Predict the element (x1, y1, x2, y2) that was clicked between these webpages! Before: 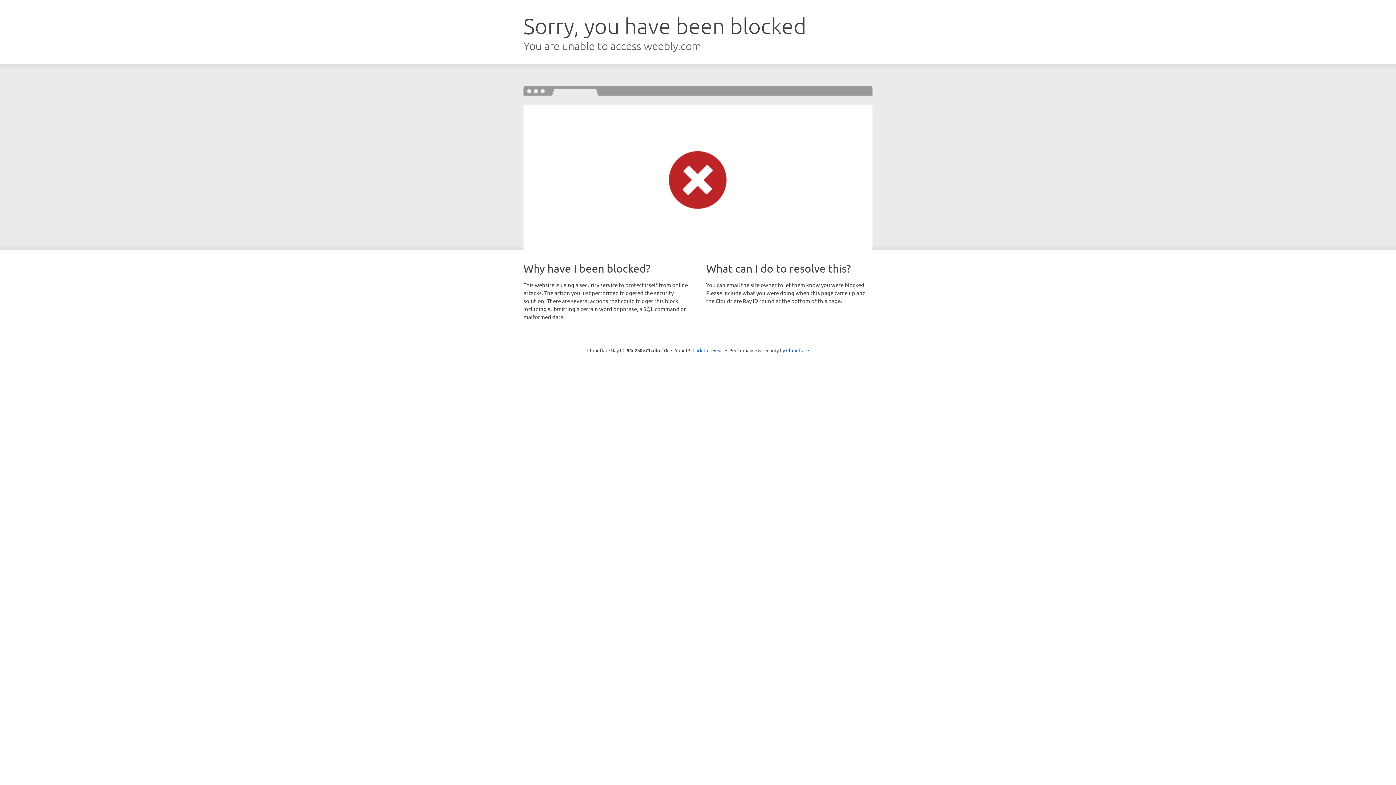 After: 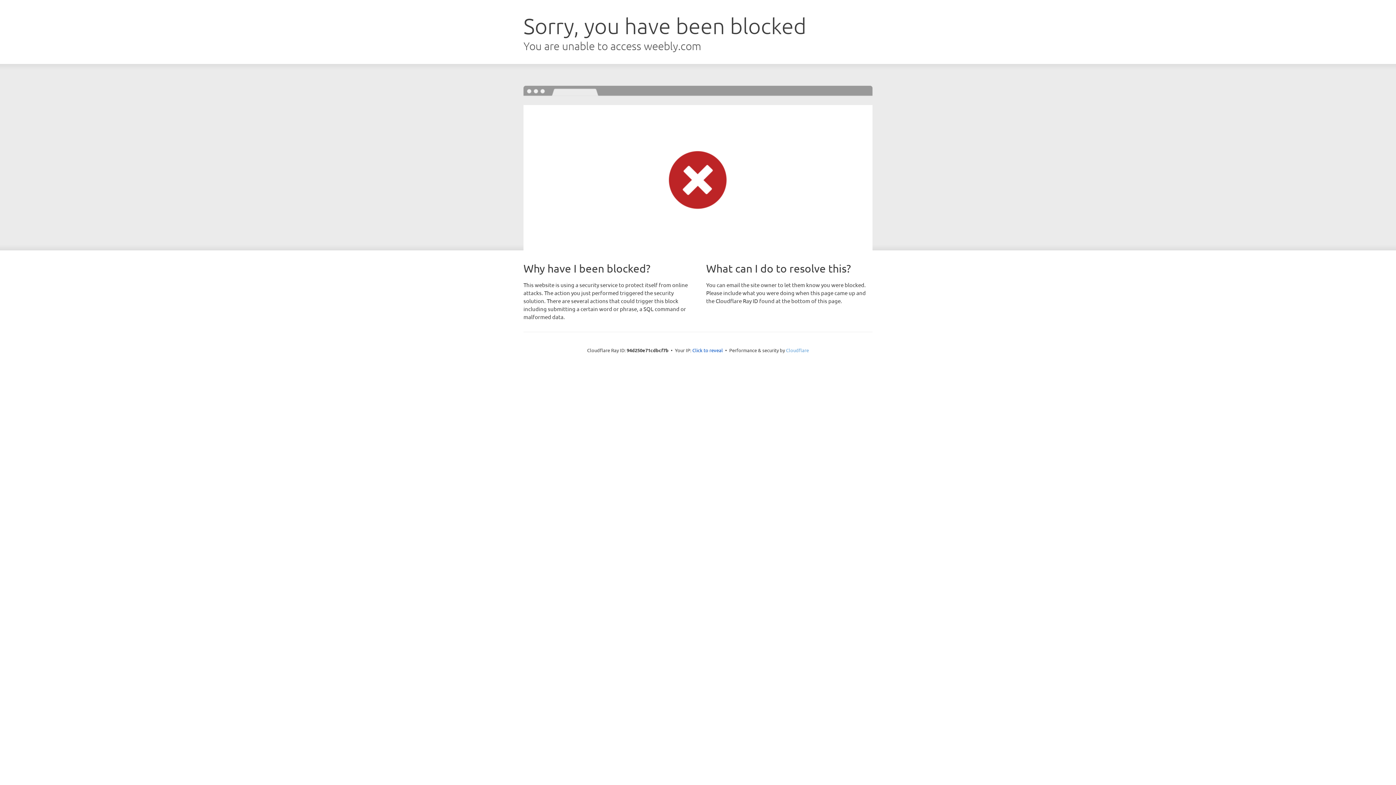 Action: label: Cloudflare bbox: (786, 347, 809, 353)